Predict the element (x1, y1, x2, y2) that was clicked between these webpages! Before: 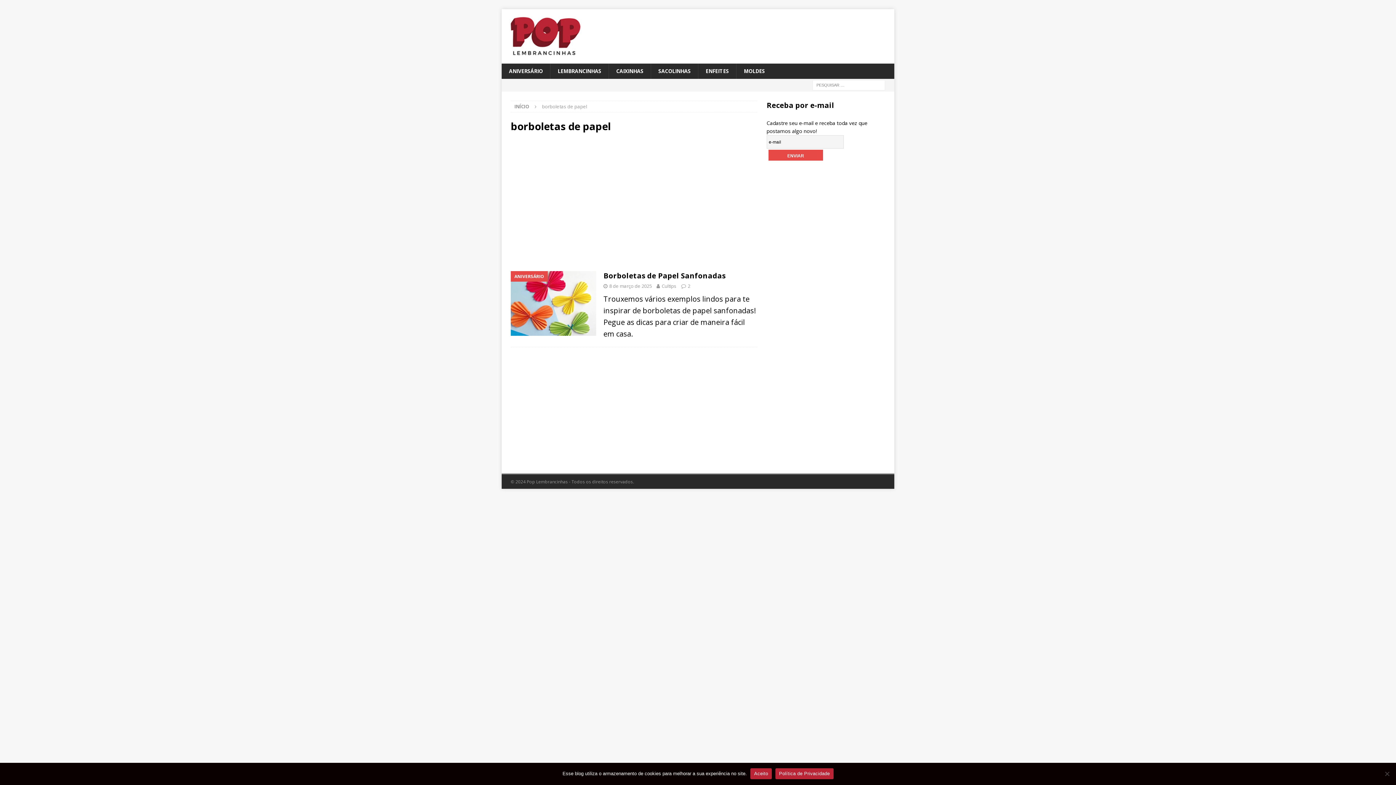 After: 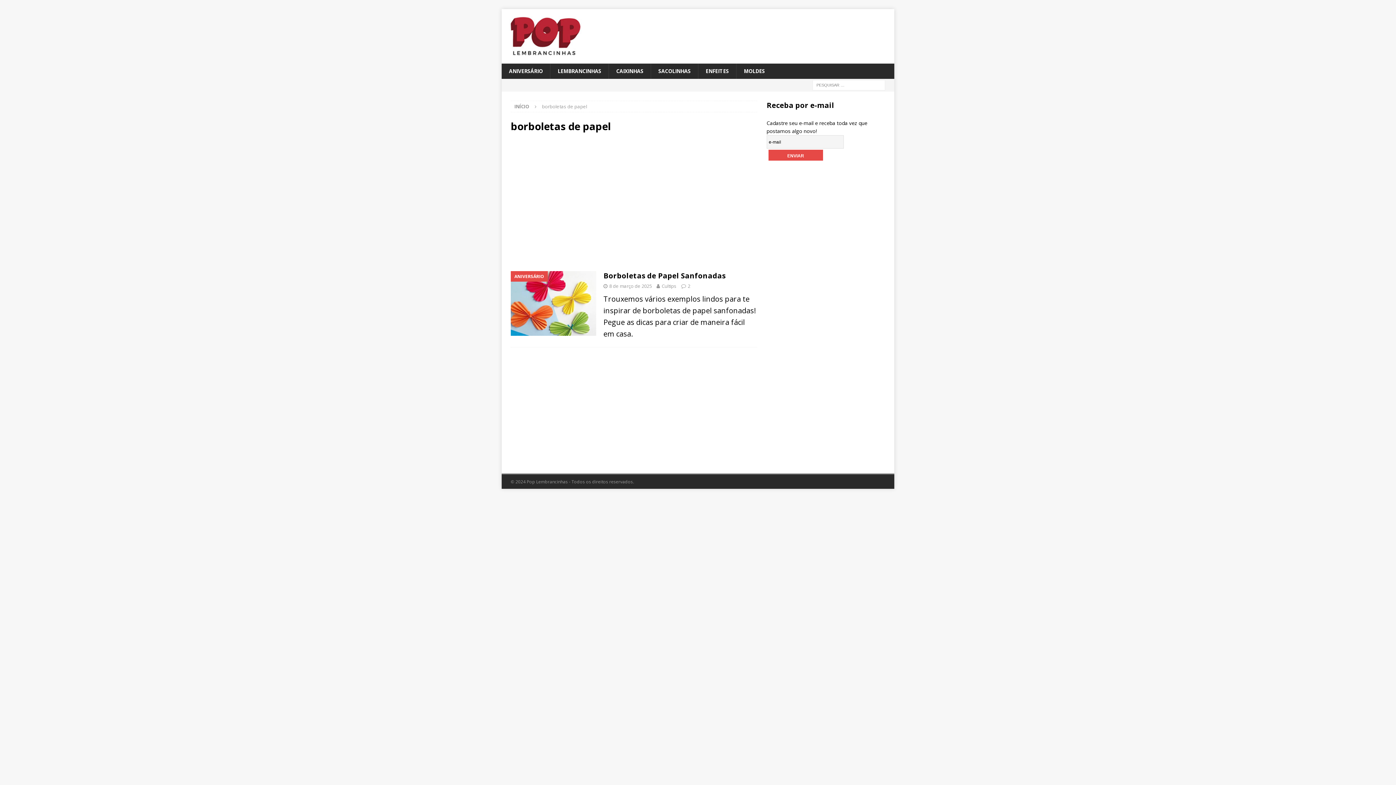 Action: label: Aceito bbox: (750, 768, 771, 779)